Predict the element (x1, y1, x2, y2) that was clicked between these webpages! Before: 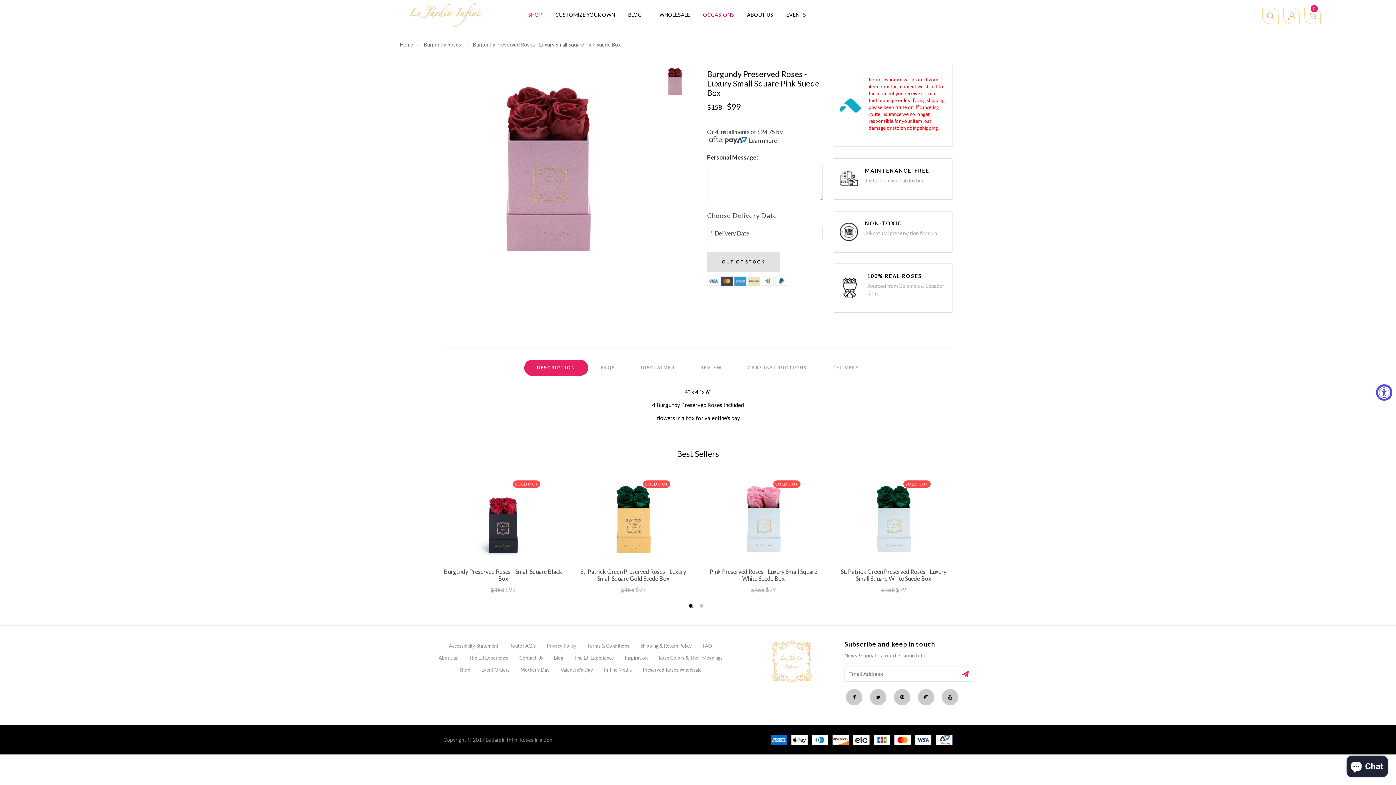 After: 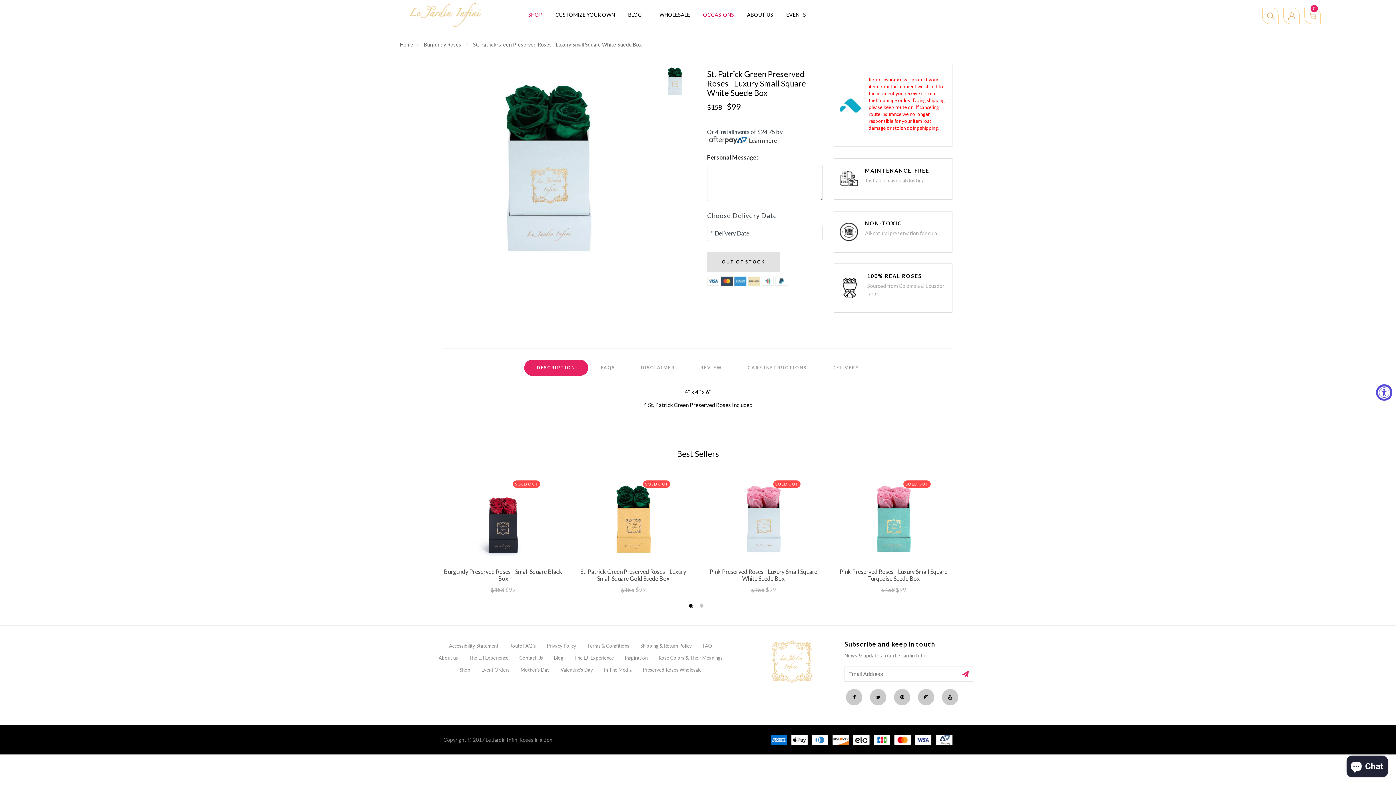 Action: bbox: (834, 568, 953, 582) label: St. Patrick Green Preserved Roses - Luxury Small Square White Suede Box